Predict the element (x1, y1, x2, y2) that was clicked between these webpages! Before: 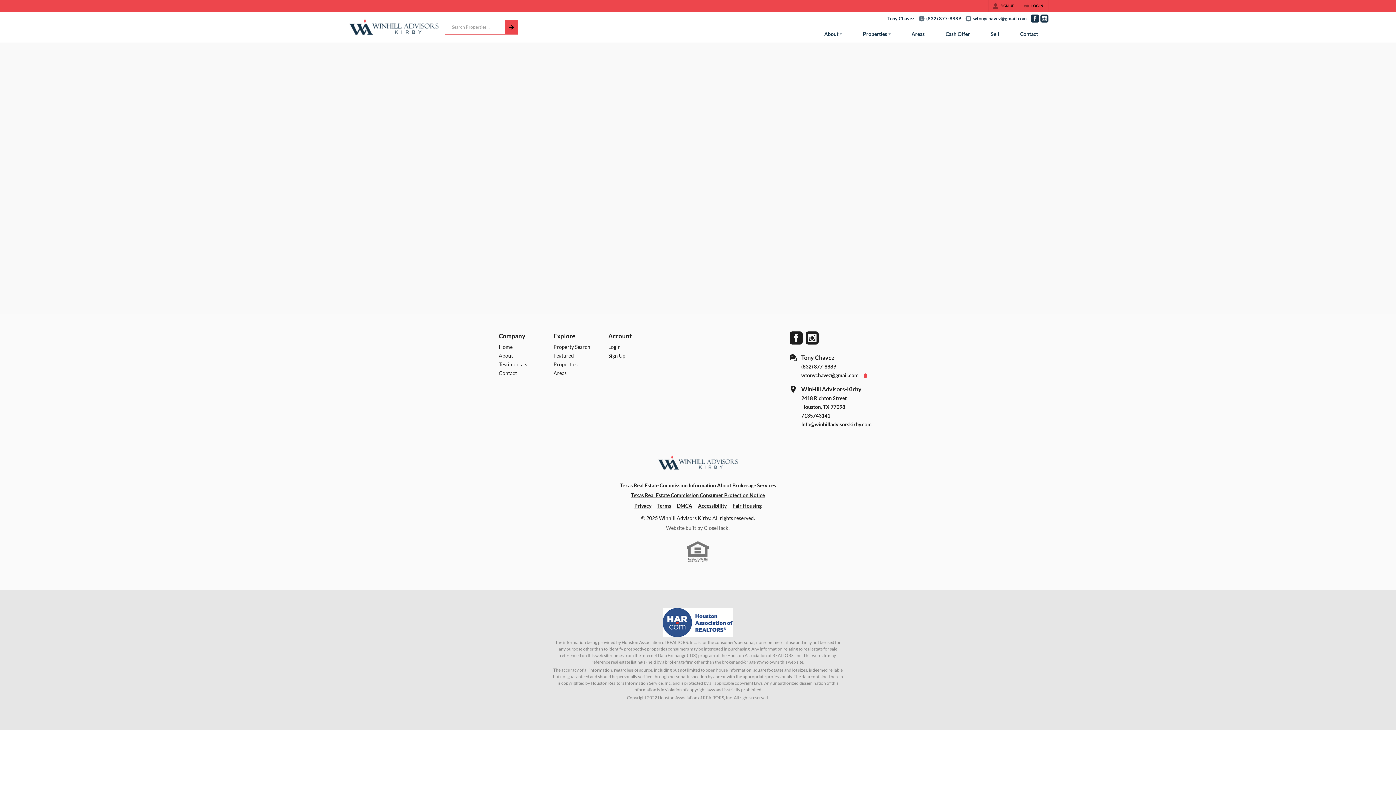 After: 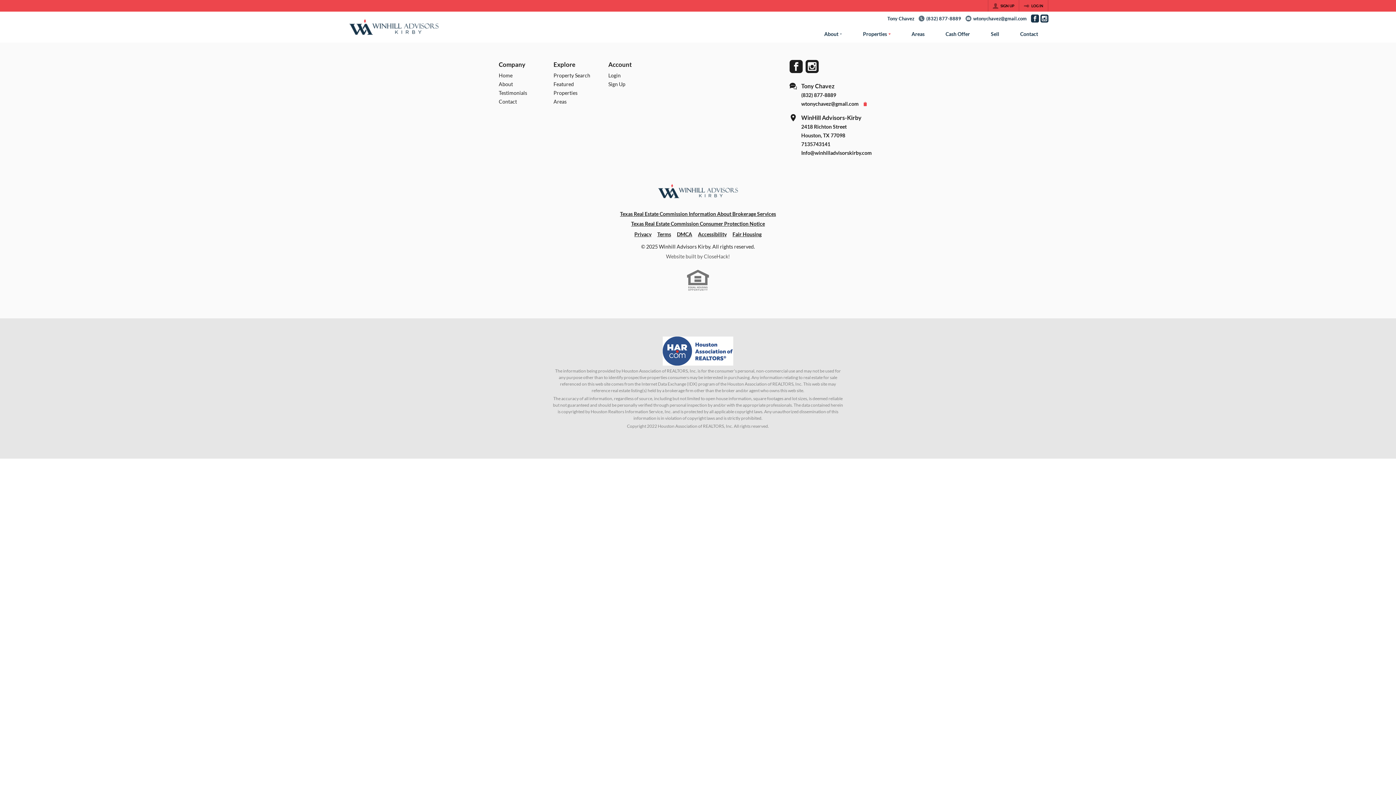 Action: bbox: (505, 20, 517, 34)